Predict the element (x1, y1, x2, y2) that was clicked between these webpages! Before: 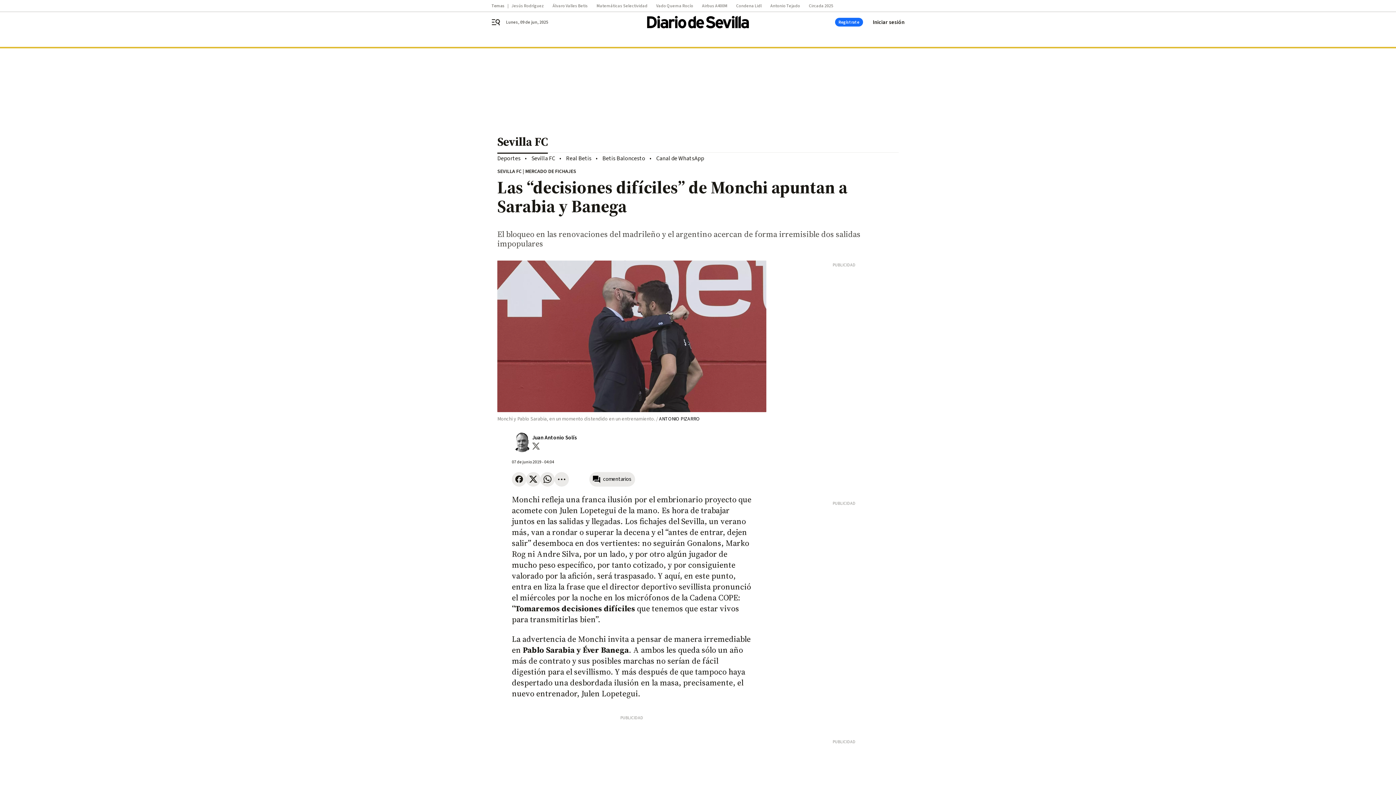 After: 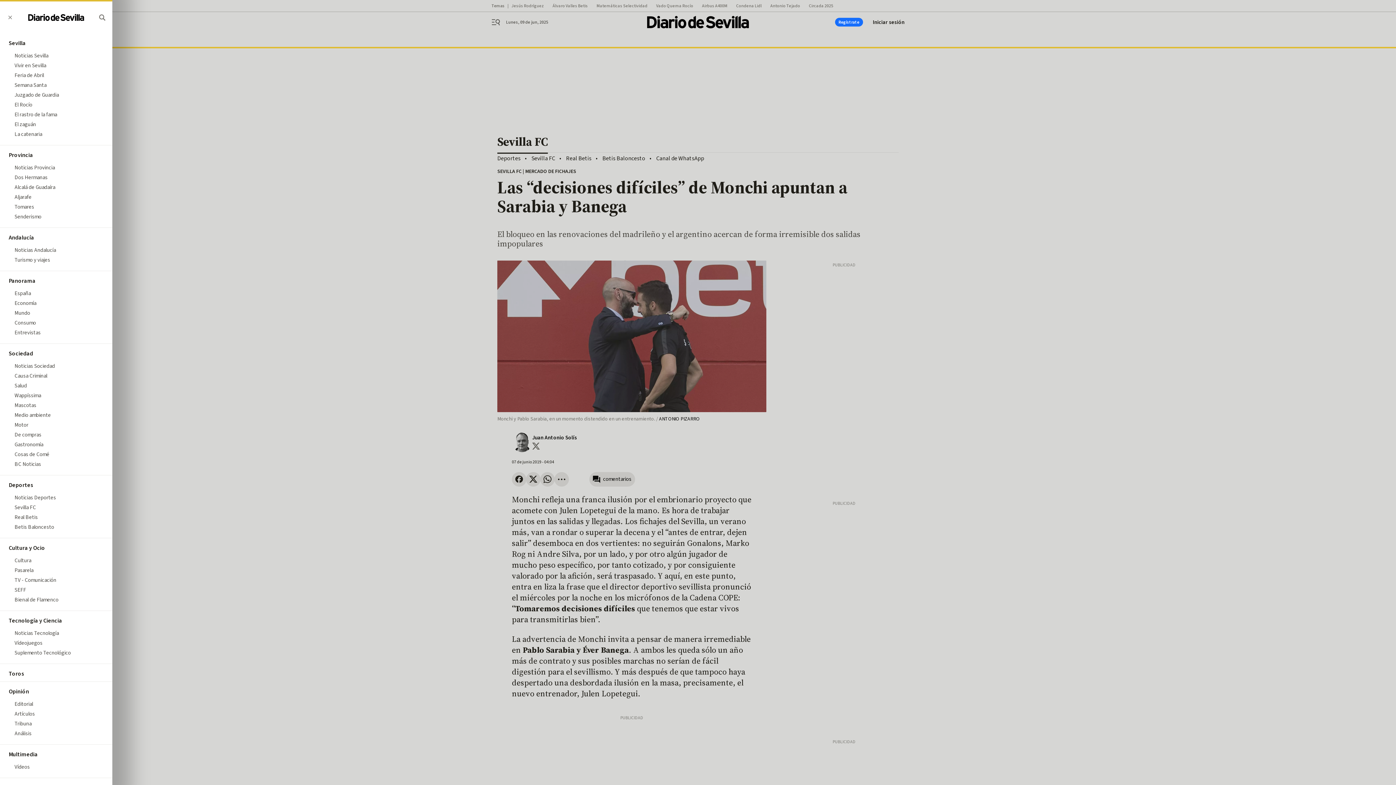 Action: label: header.menu.open bbox: (491, 17, 509, 26)